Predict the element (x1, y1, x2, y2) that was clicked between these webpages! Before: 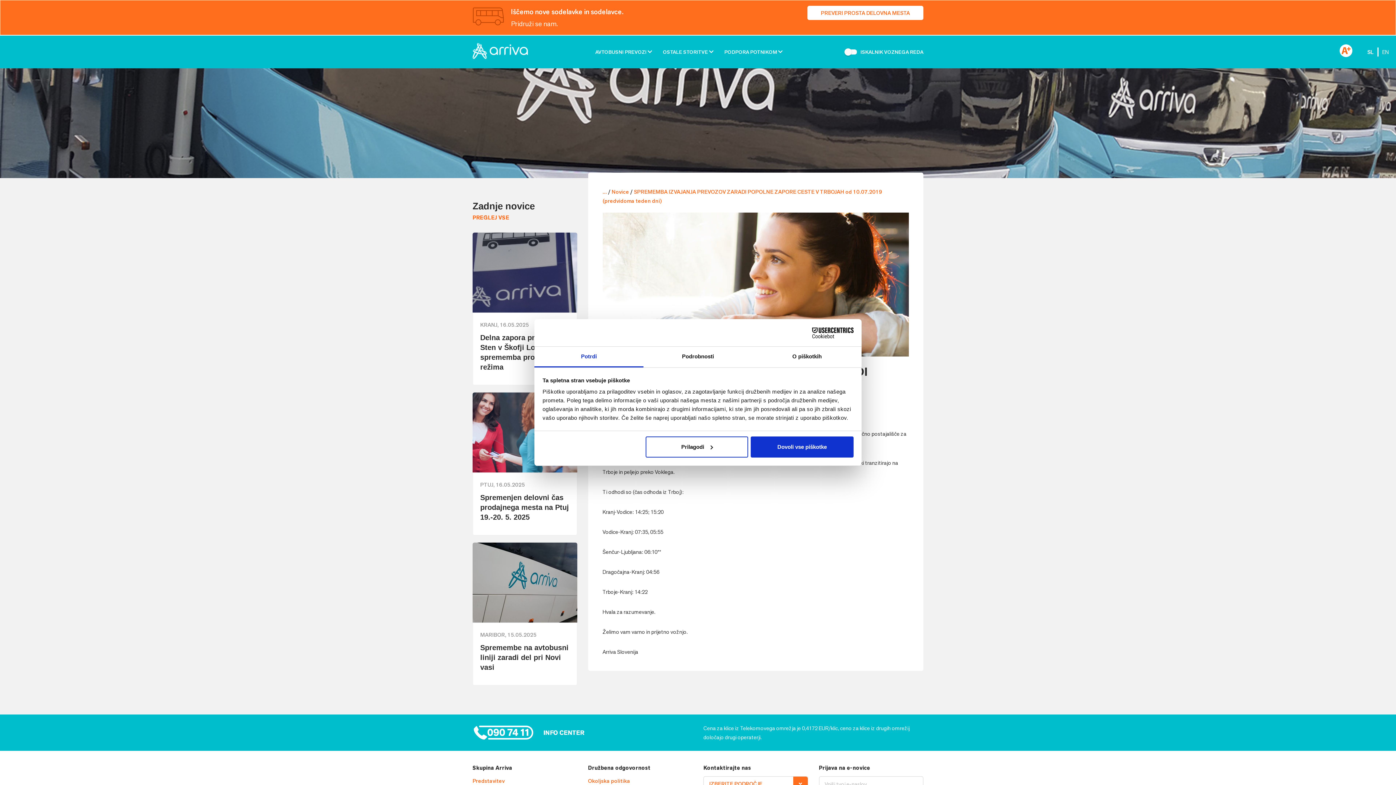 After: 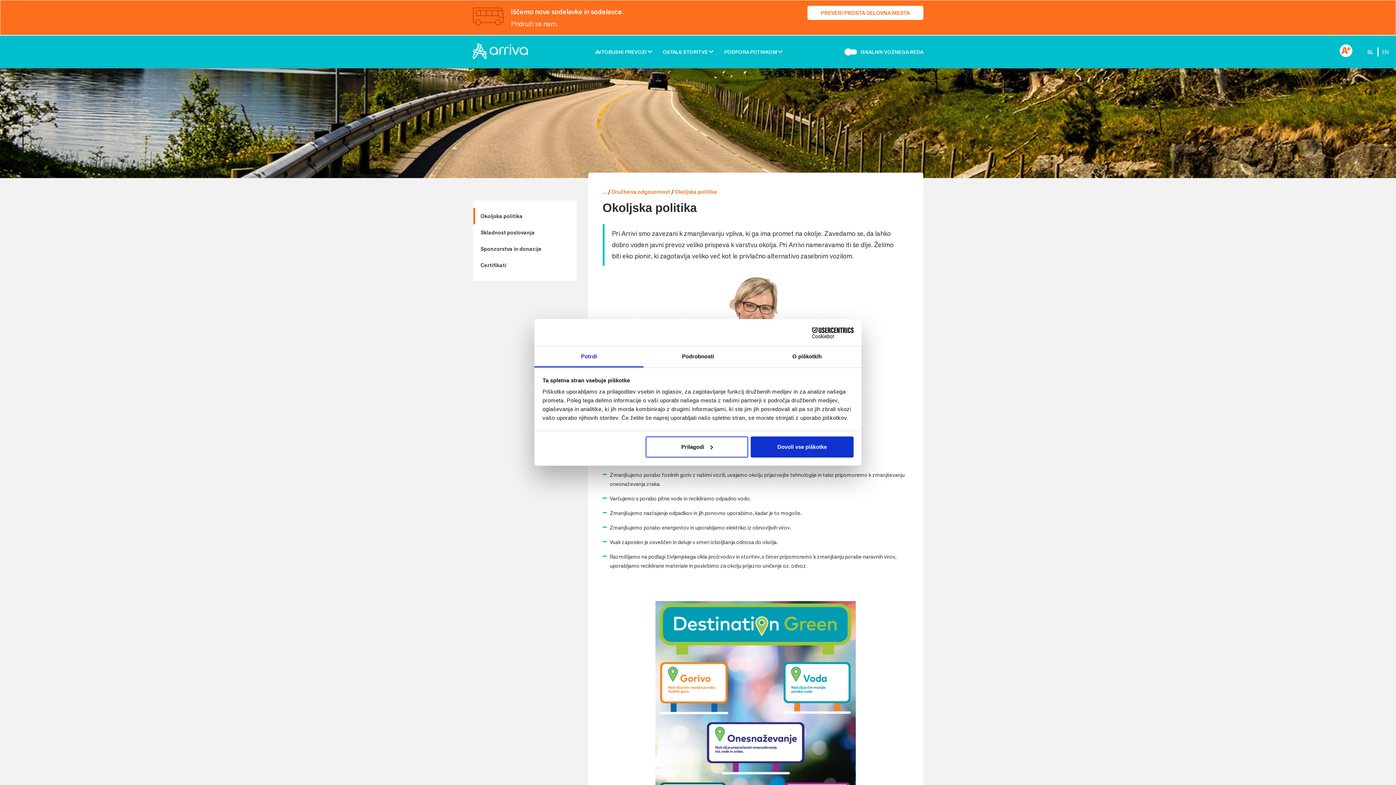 Action: bbox: (588, 777, 630, 784) label: Okoljska politika